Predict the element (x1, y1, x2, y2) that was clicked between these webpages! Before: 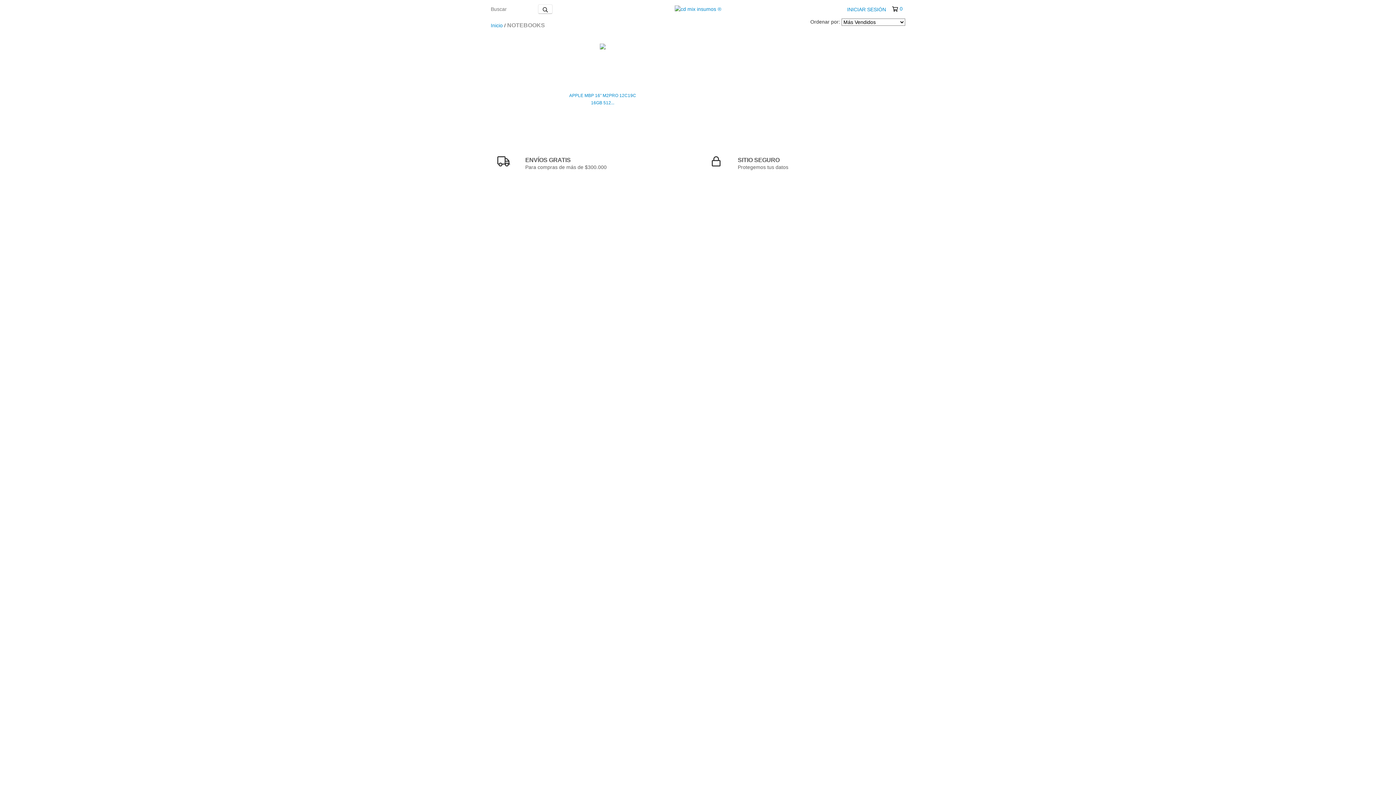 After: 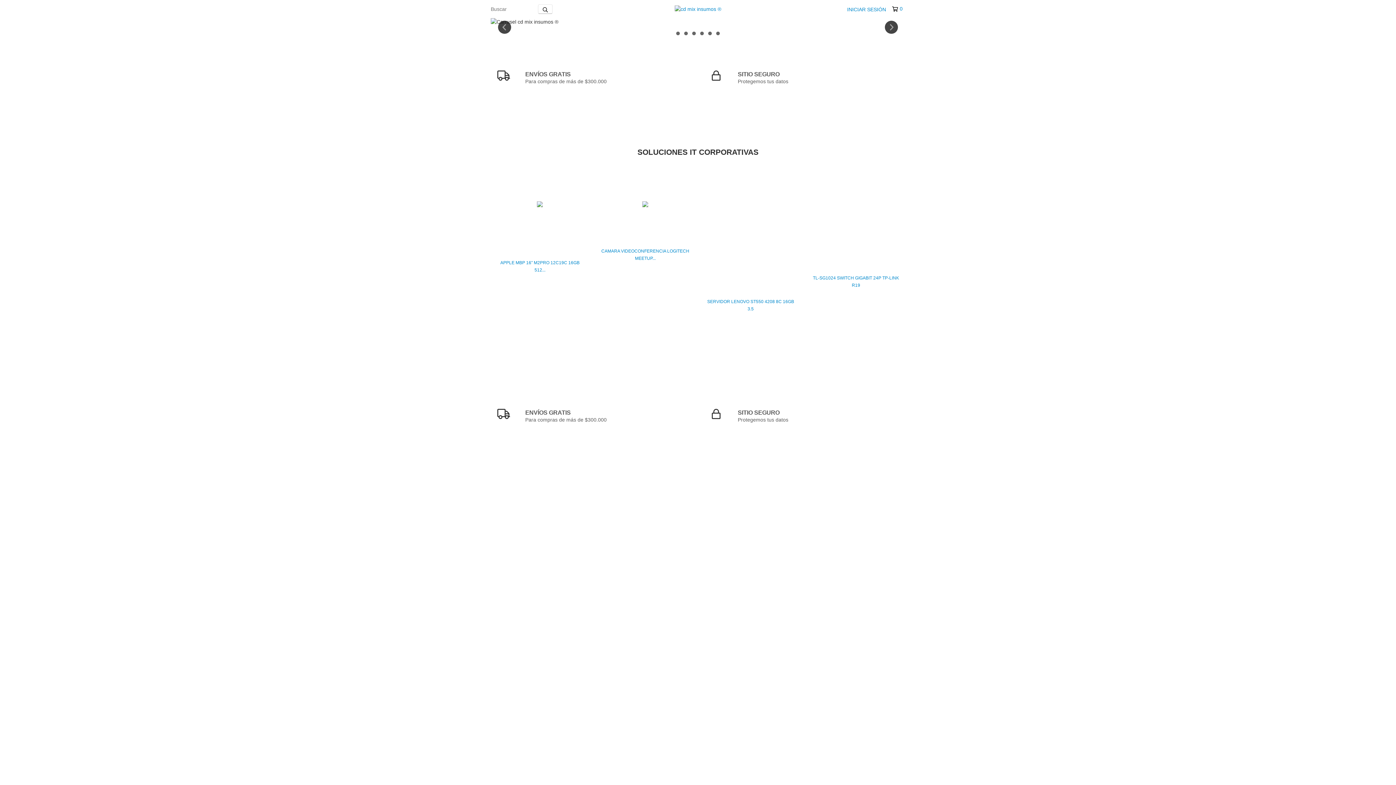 Action: bbox: (674, 5, 721, 11)